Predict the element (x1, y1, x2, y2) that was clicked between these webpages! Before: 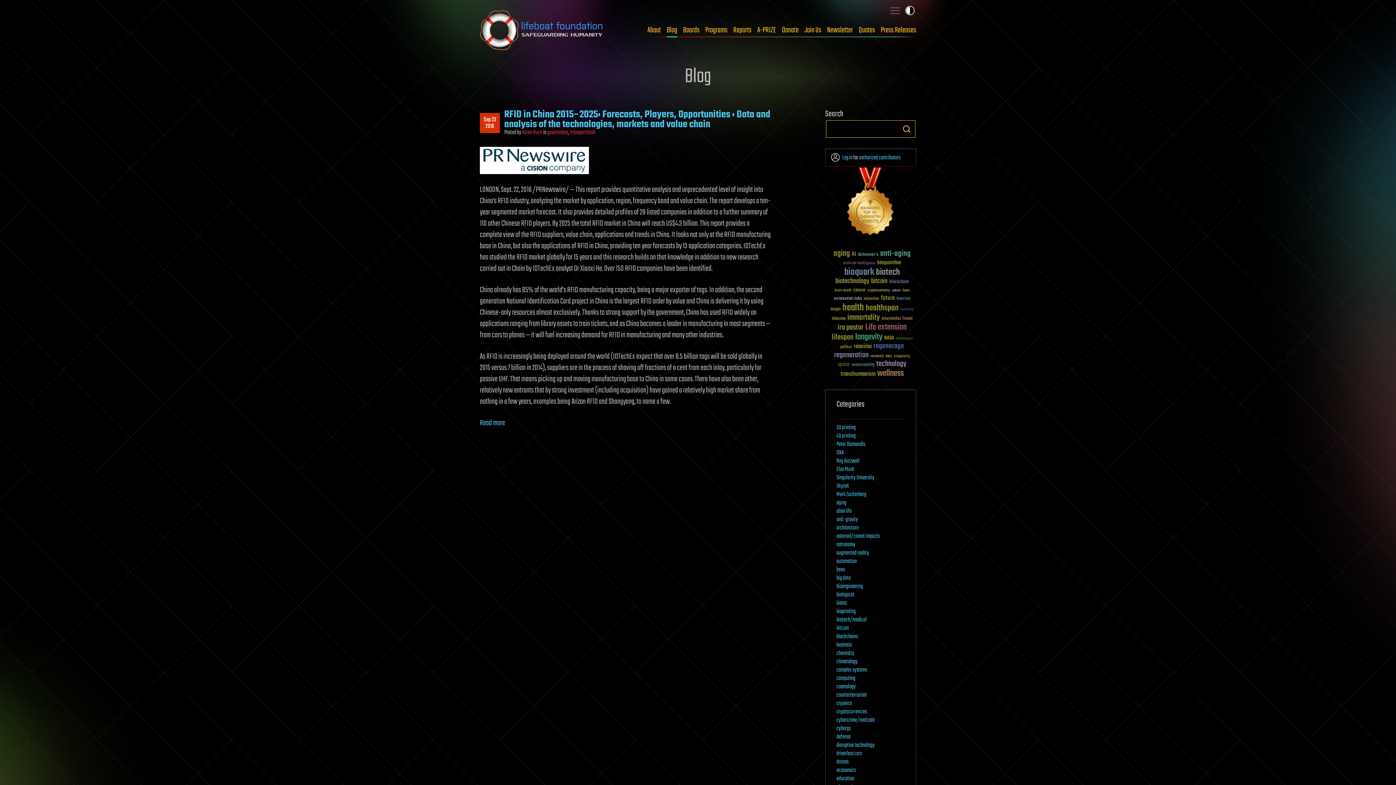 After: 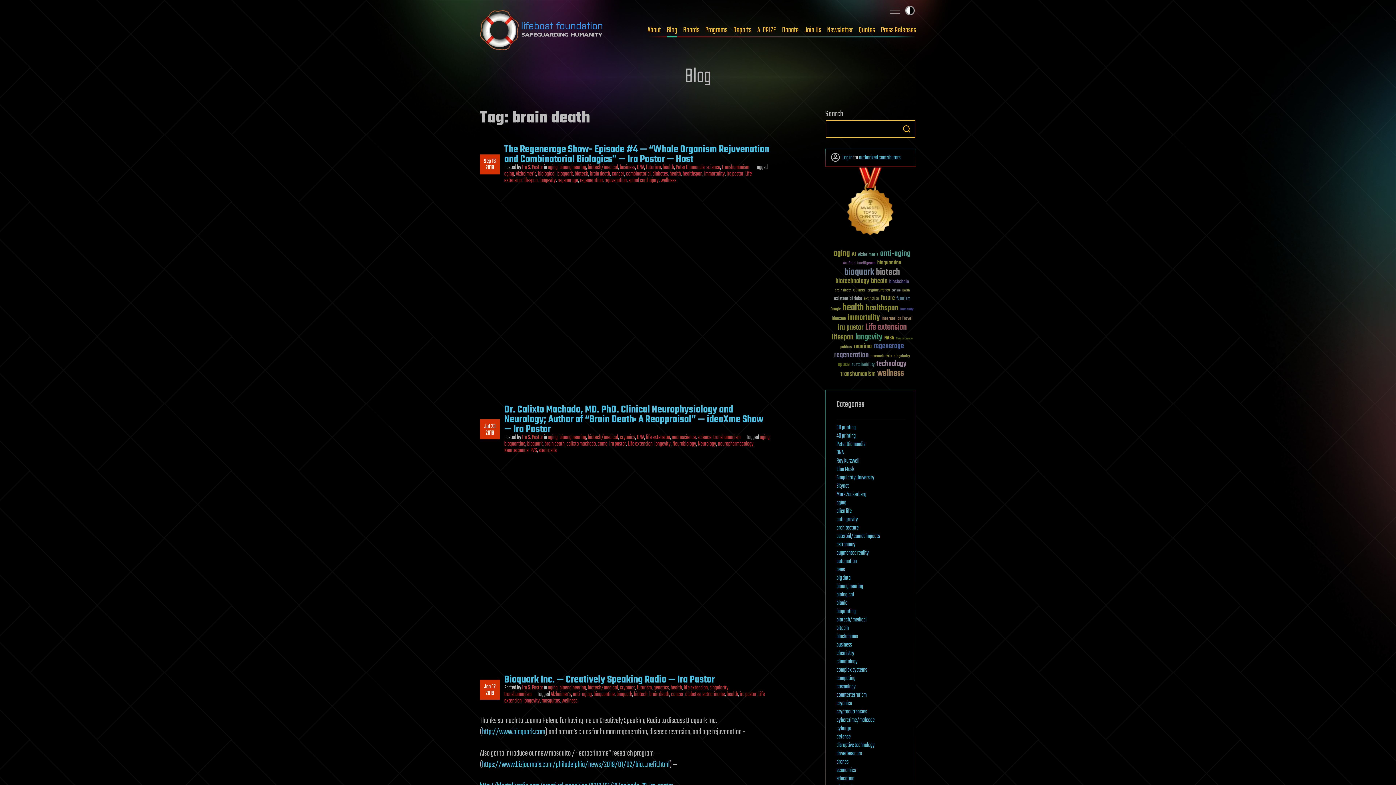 Action: bbox: (834, 288, 851, 292) label: brain death (29 items)